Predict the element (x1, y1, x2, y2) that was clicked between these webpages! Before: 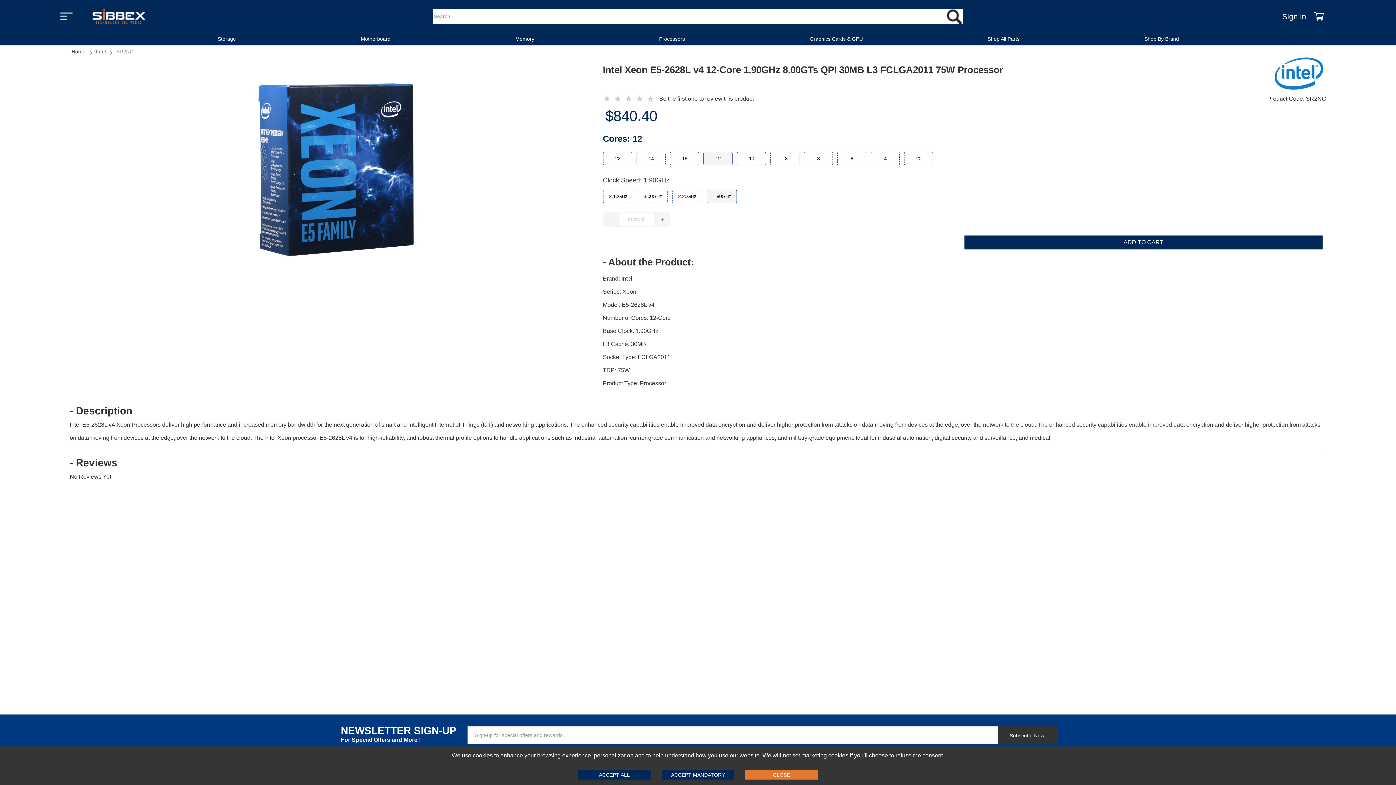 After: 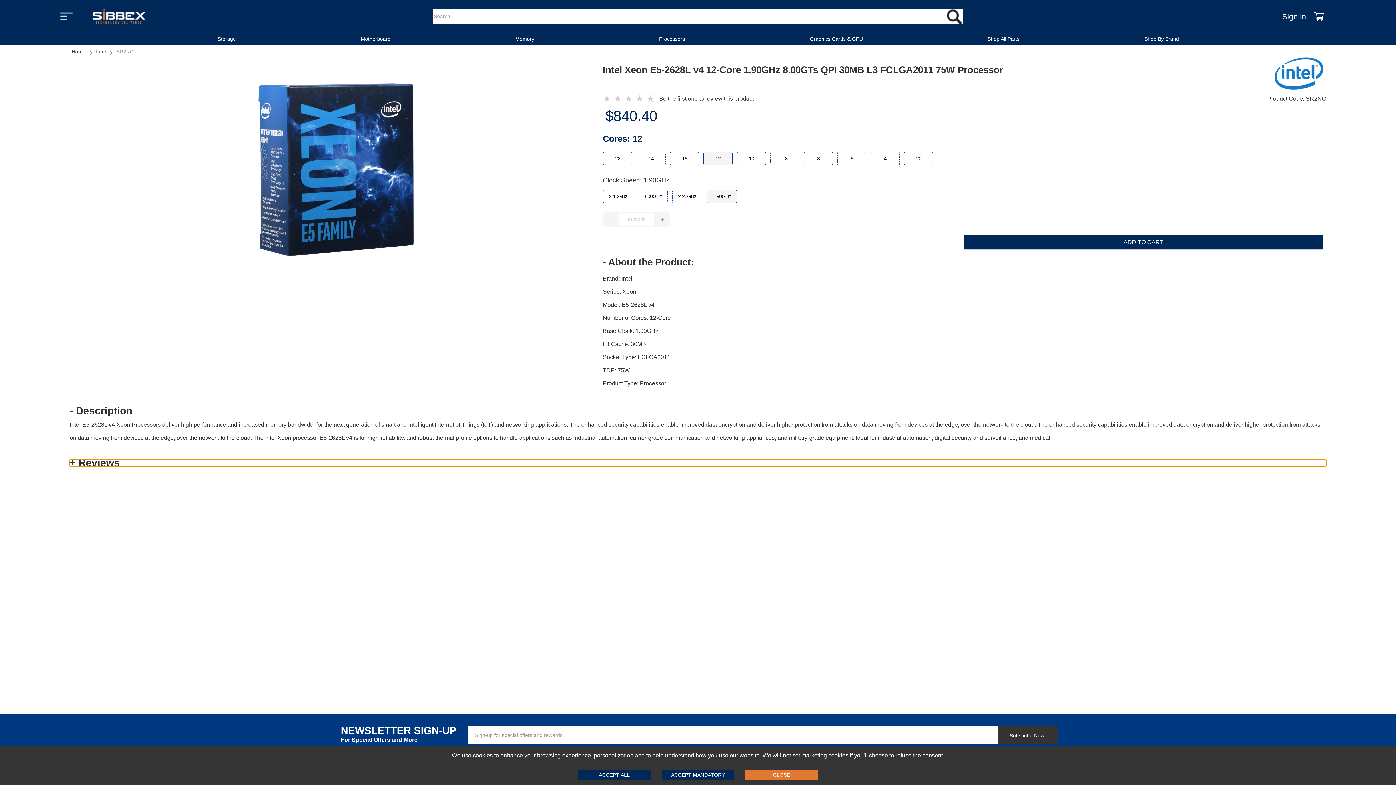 Action: bbox: (69, 459, 1326, 466) label: - Reviews